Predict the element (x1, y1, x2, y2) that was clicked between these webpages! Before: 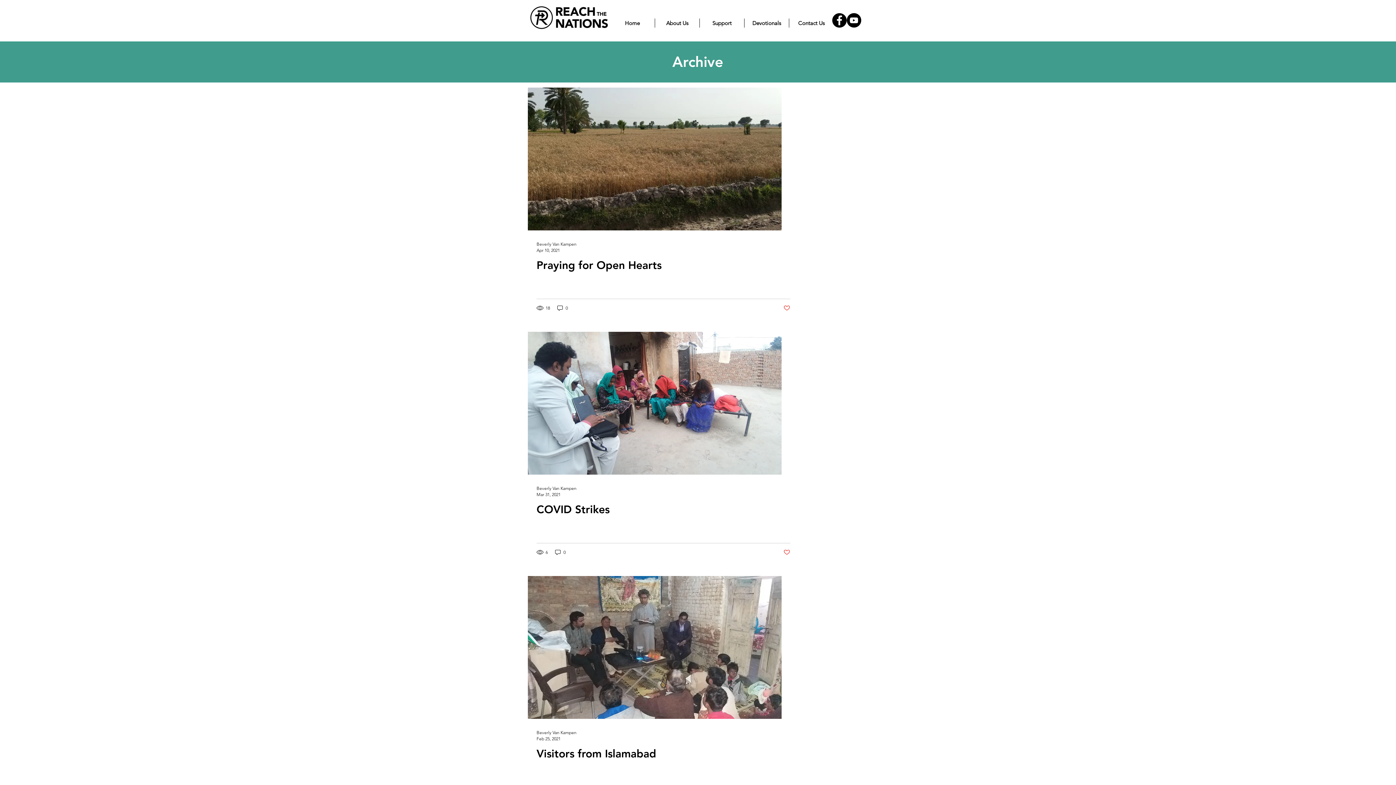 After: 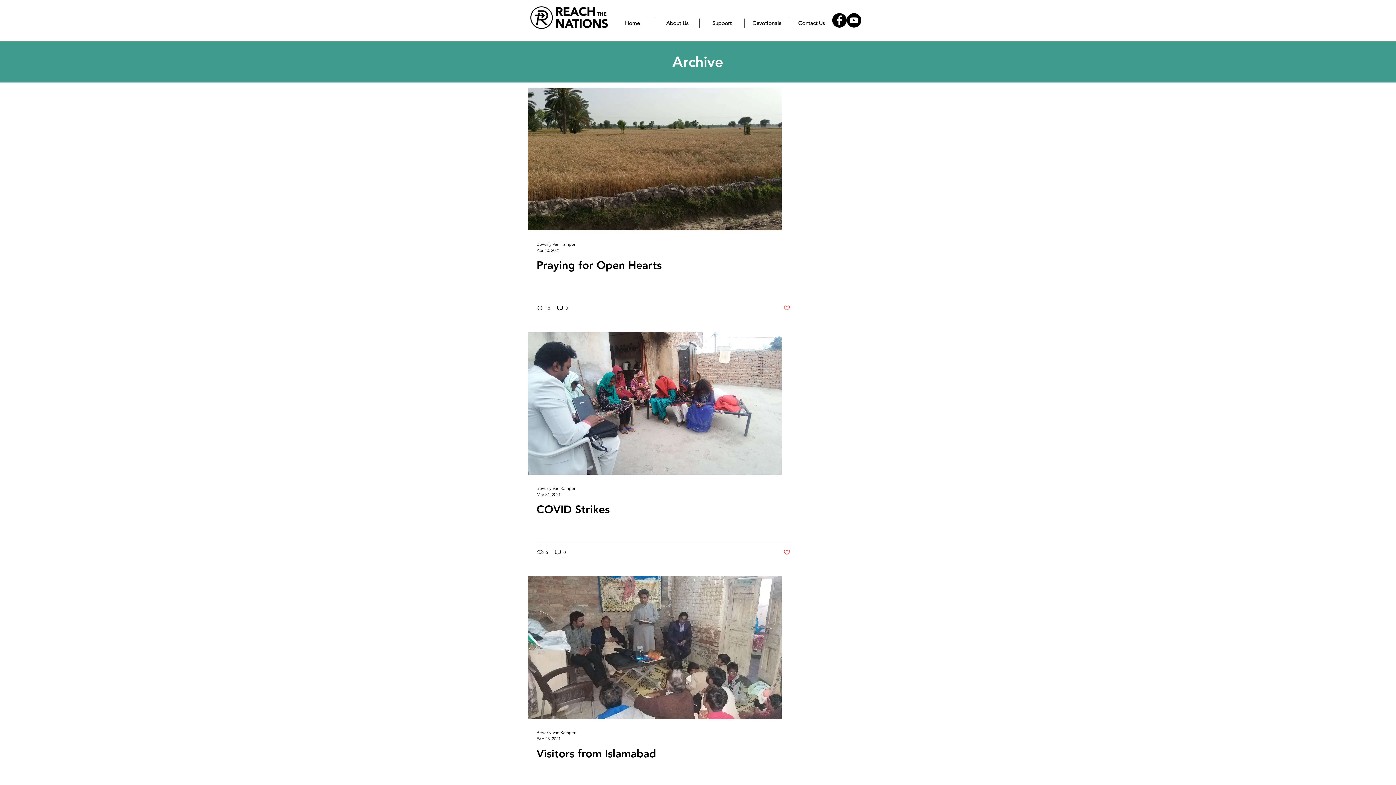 Action: label: YouTube bbox: (846, 13, 861, 27)